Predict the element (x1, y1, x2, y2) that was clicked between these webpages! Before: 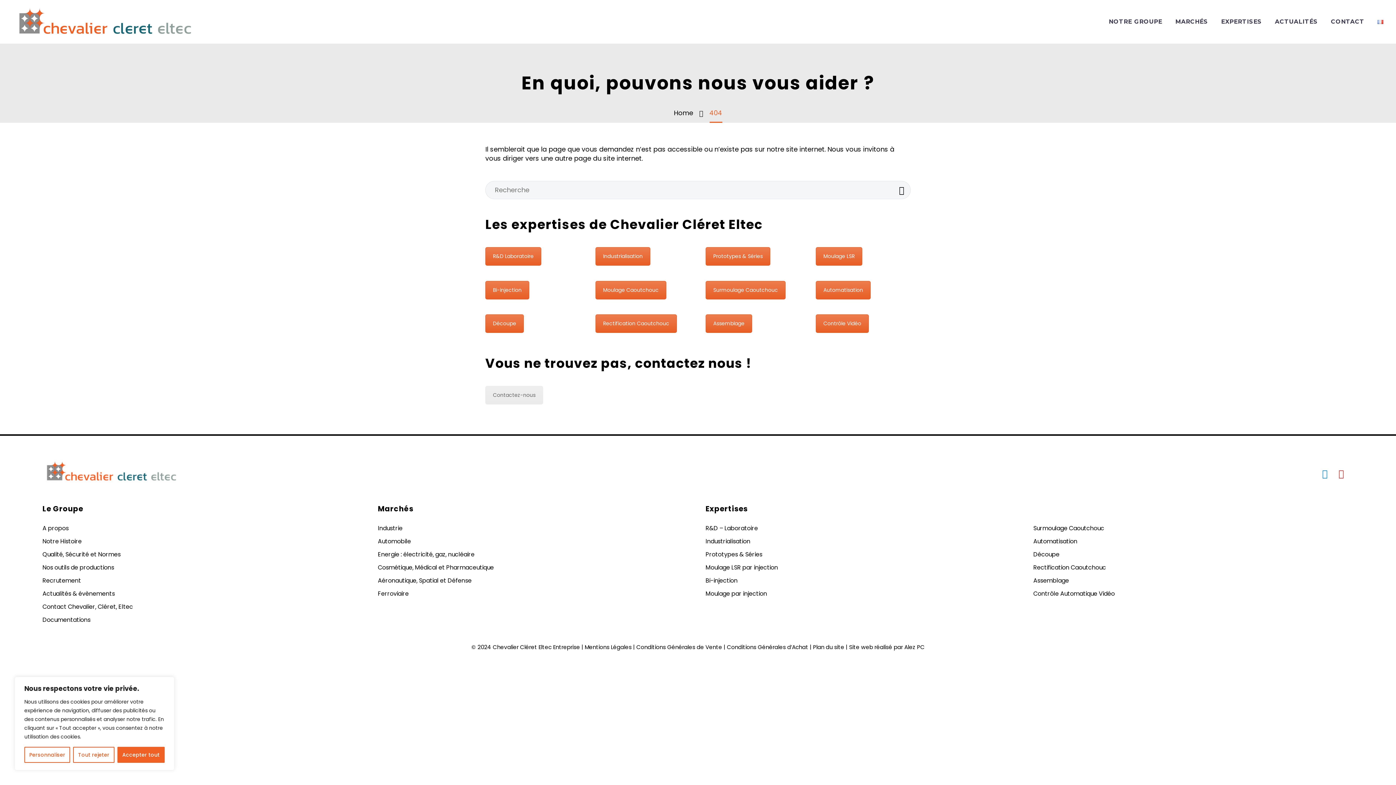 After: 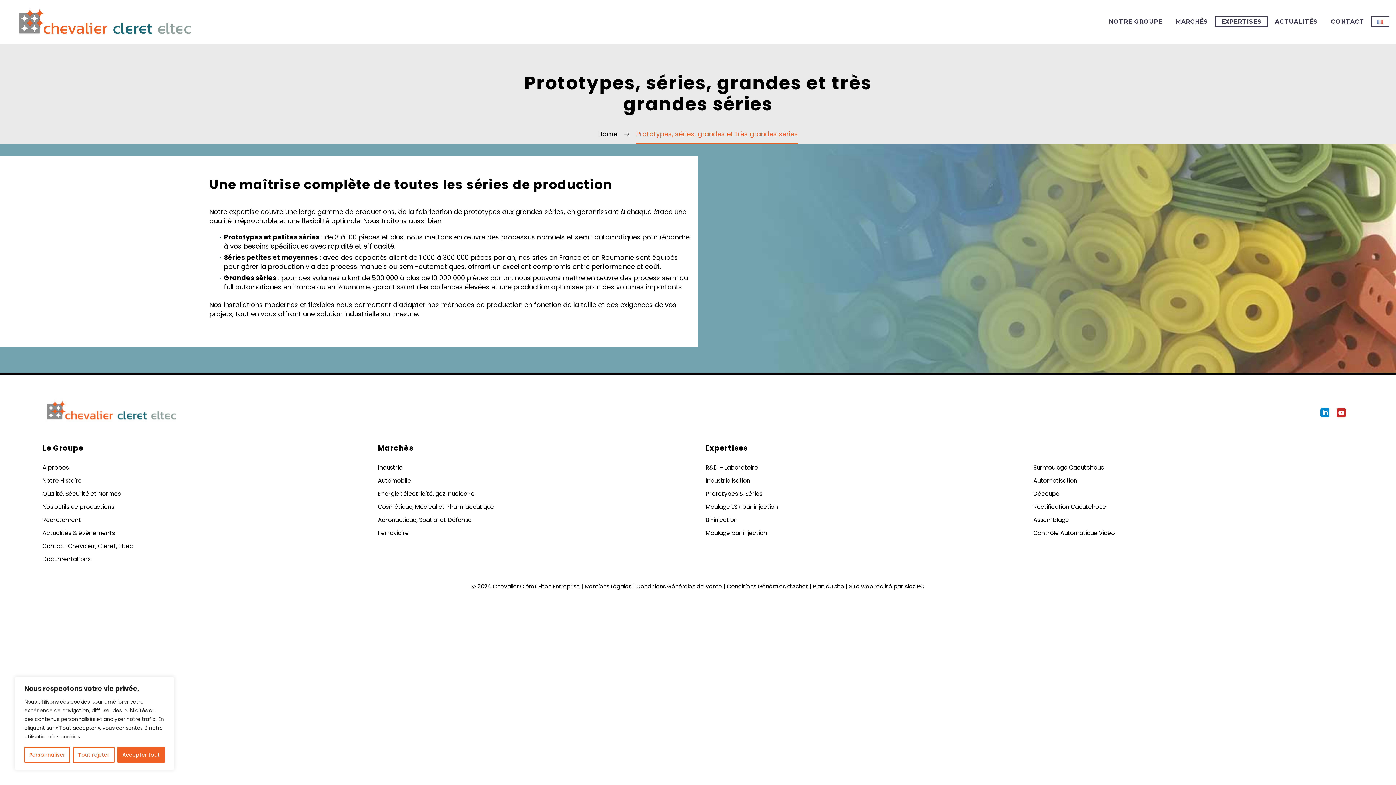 Action: bbox: (701, 548, 1022, 561) label: Prototypes & Séries